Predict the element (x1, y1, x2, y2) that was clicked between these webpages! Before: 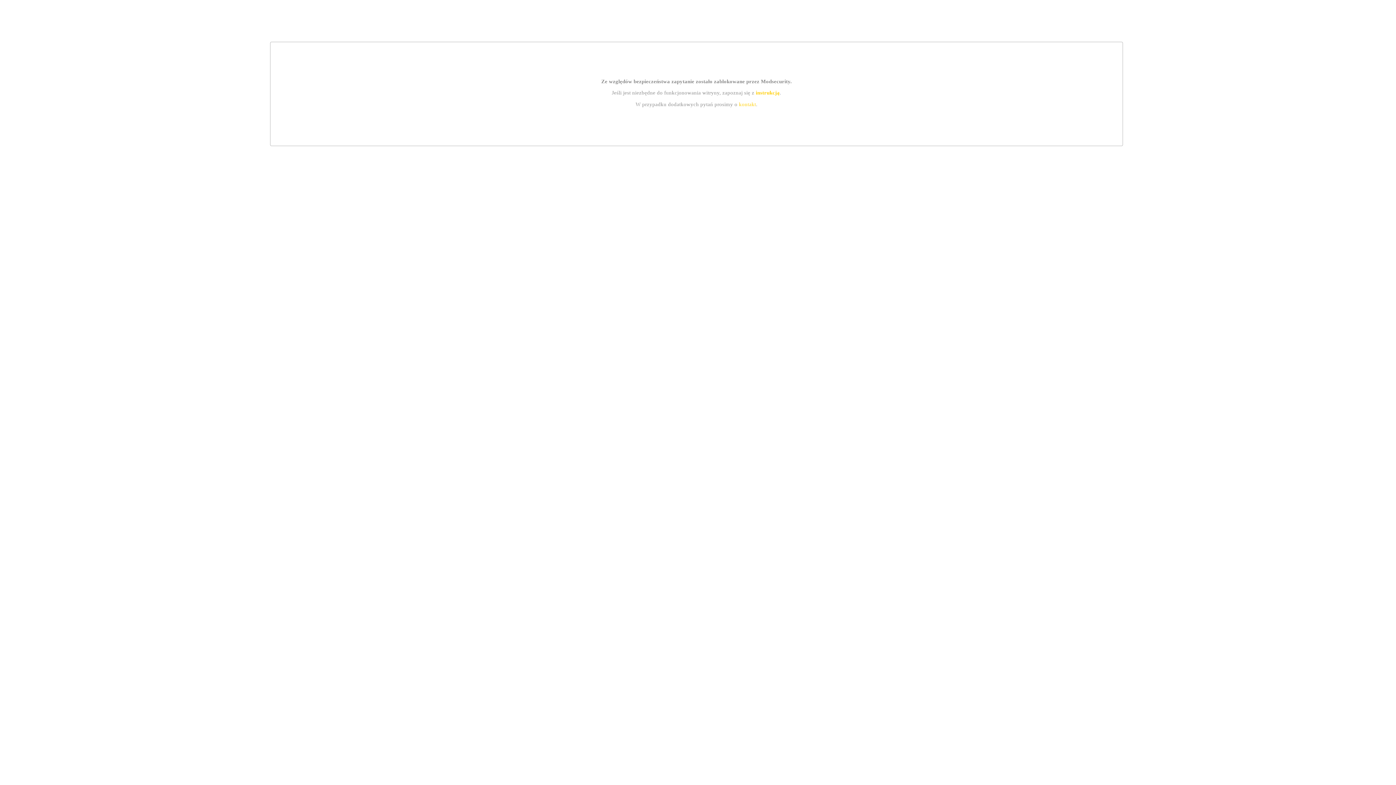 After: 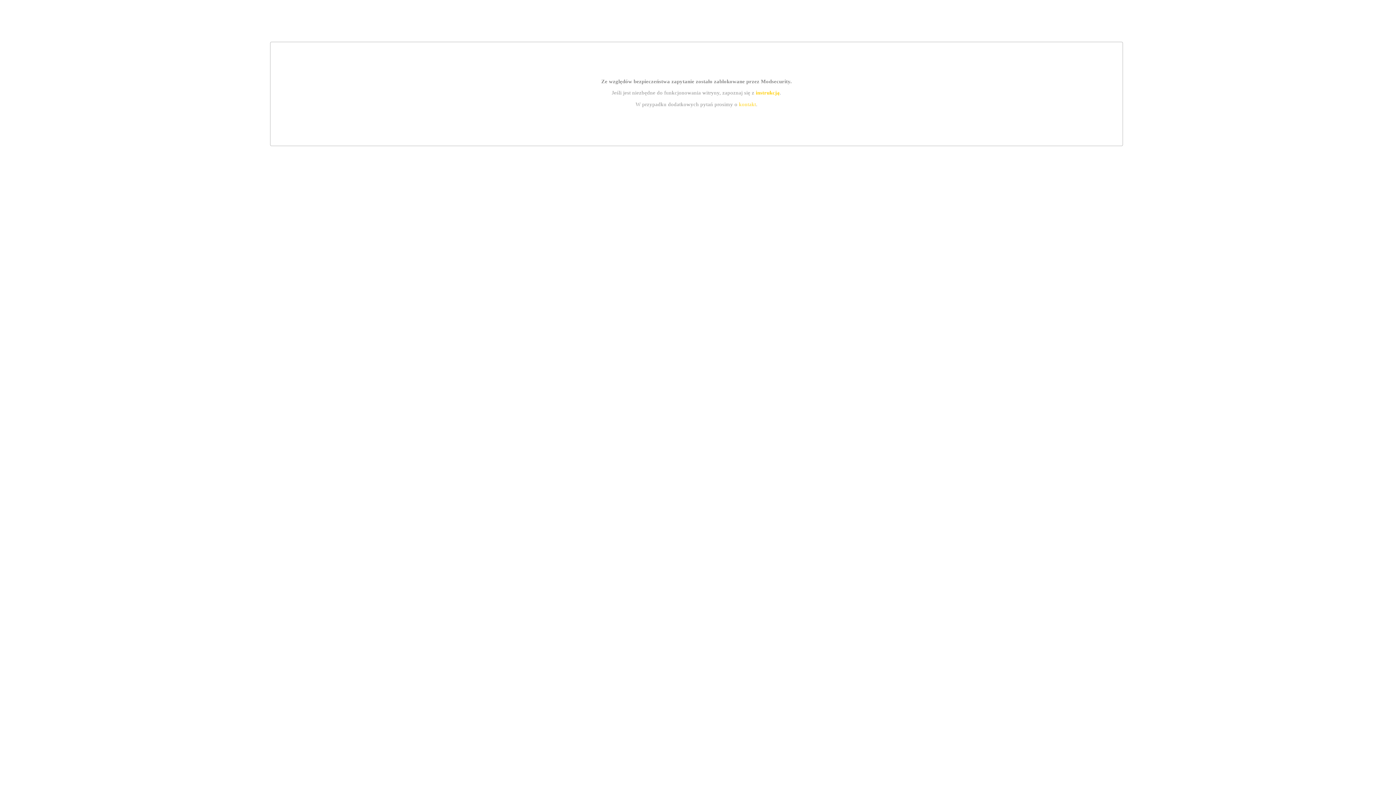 Action: label: kontakt bbox: (739, 101, 756, 107)